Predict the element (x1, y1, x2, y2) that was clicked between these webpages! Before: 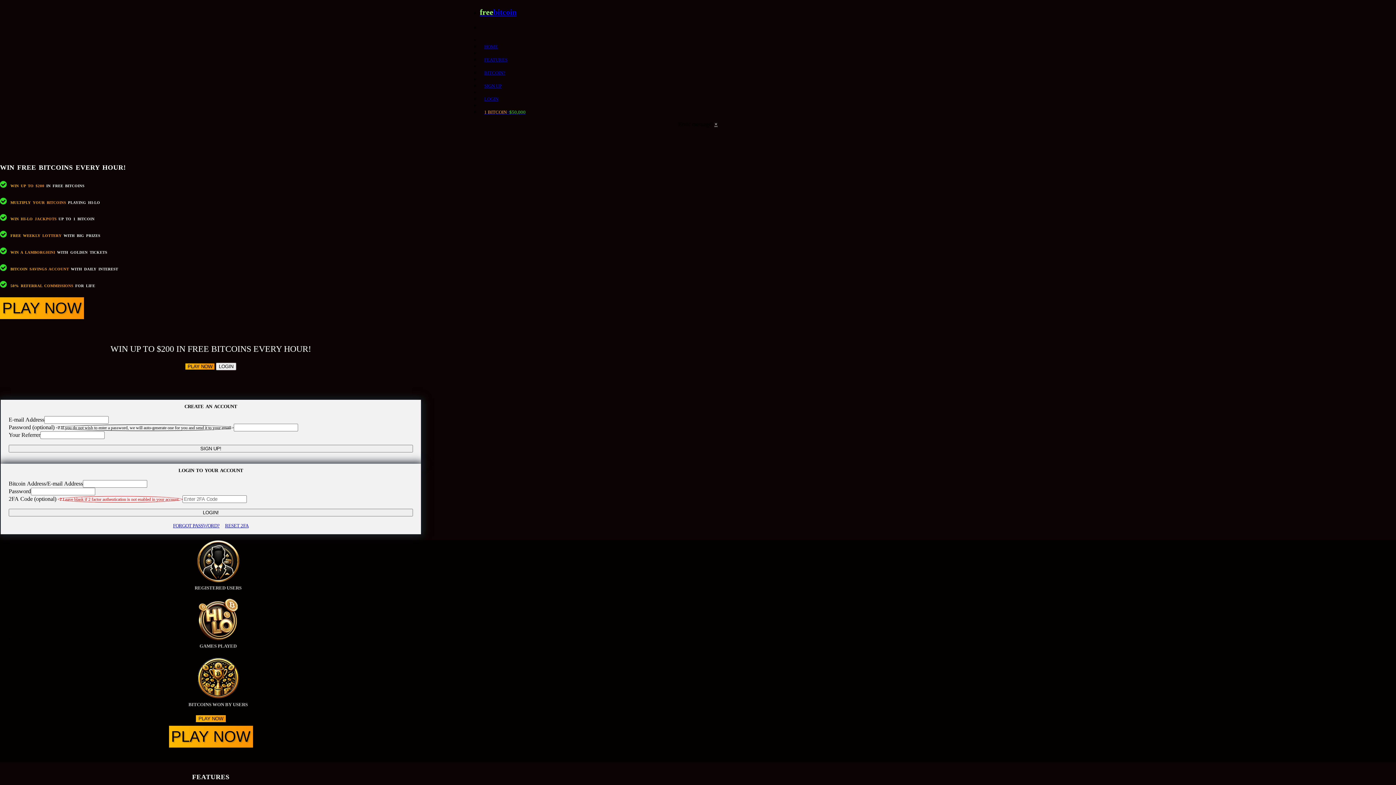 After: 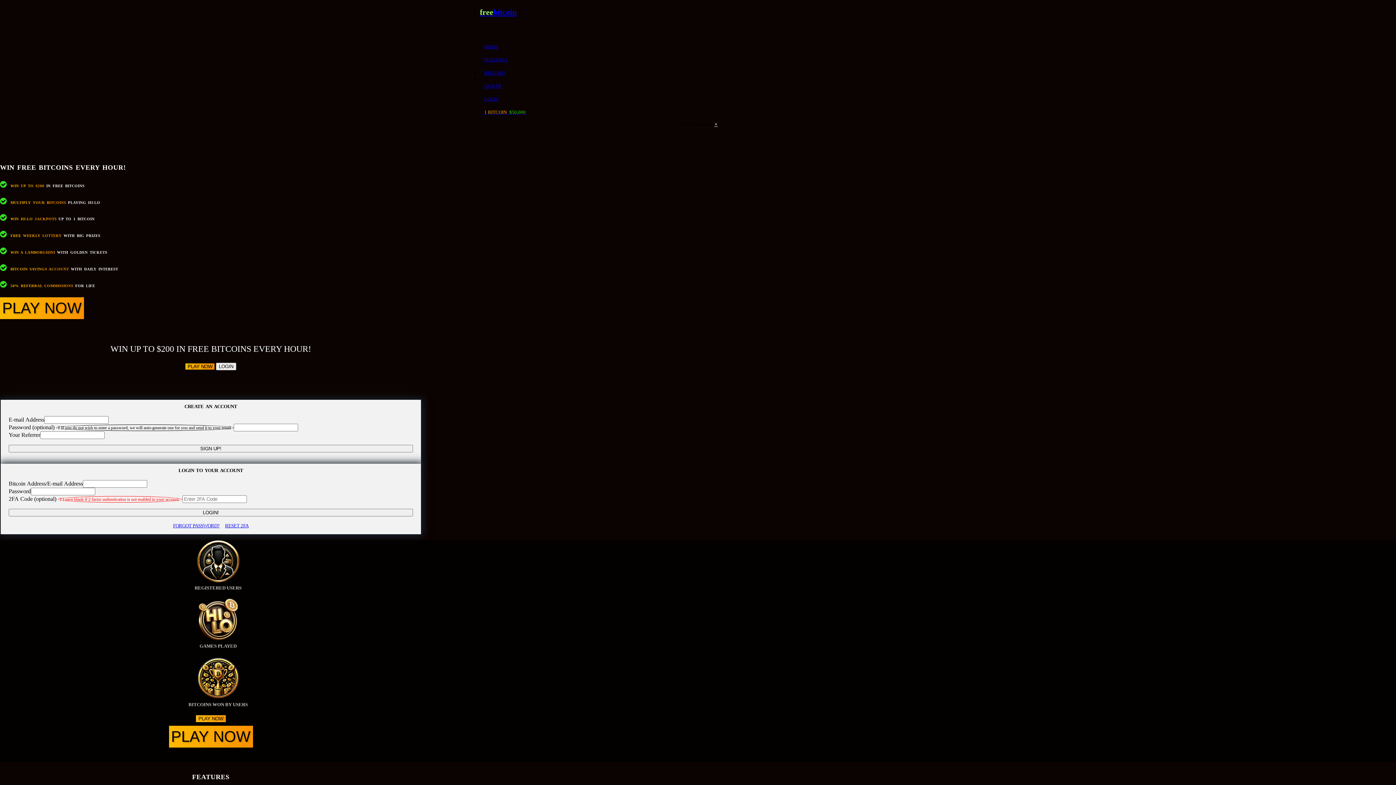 Action: bbox: (480, 96, 502, 101) label: LOGIN